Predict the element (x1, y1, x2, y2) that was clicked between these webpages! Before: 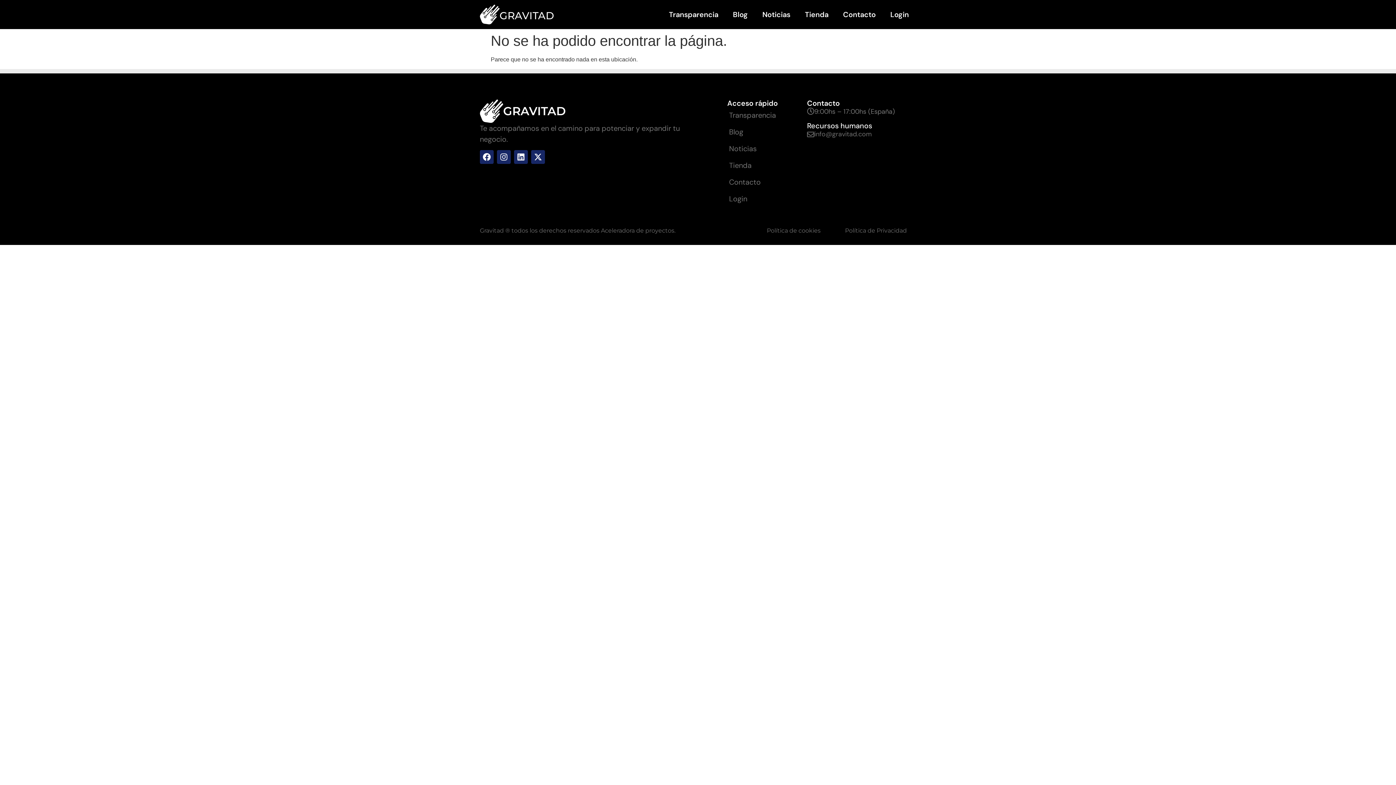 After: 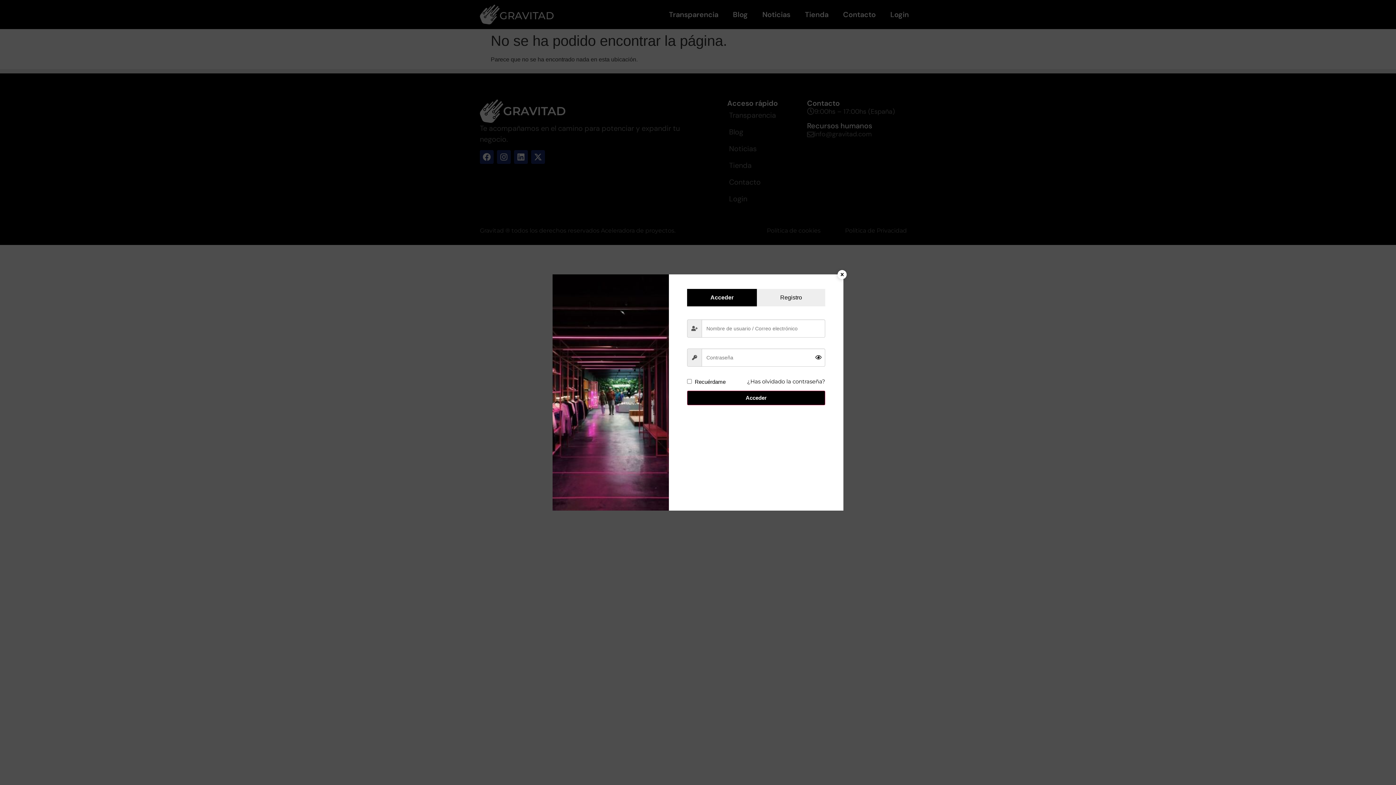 Action: bbox: (722, 190, 783, 207) label: Login